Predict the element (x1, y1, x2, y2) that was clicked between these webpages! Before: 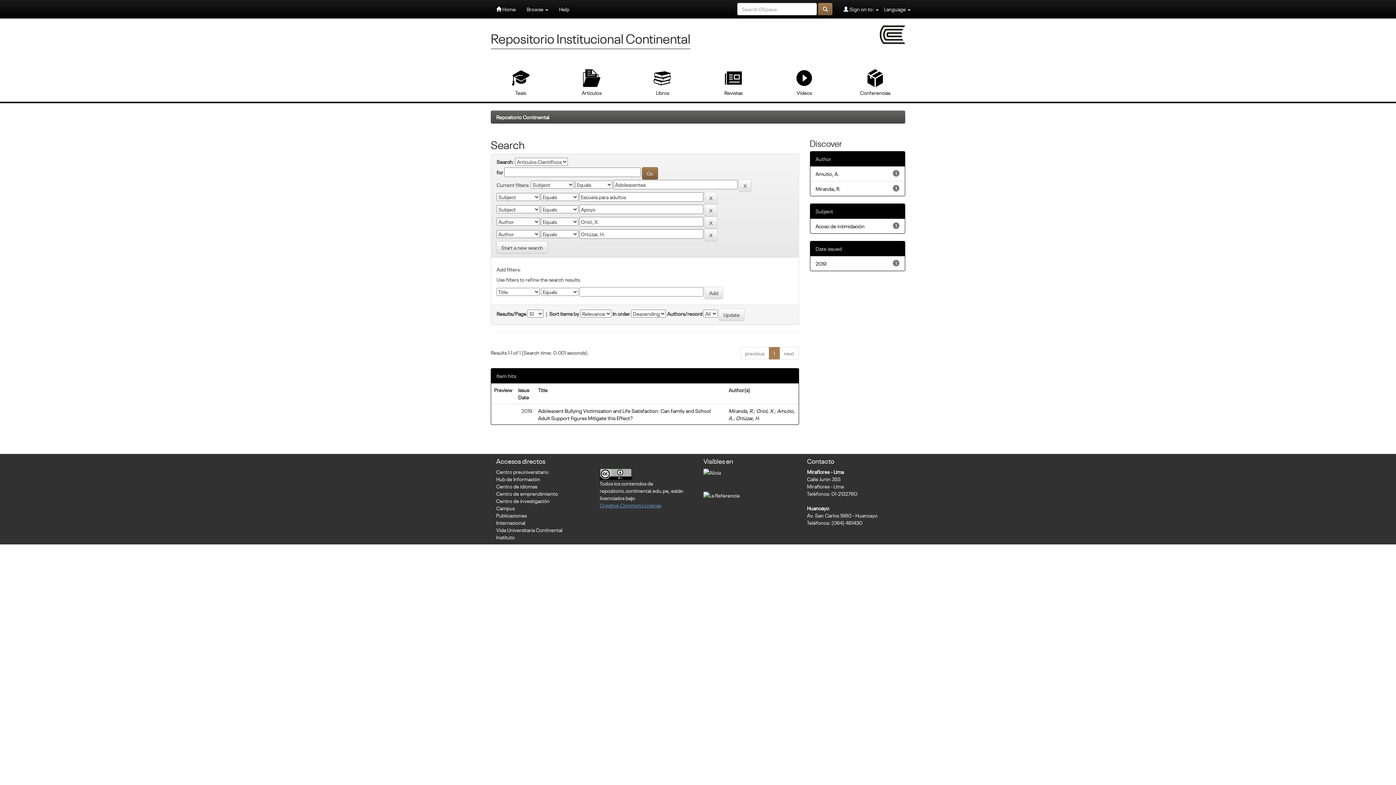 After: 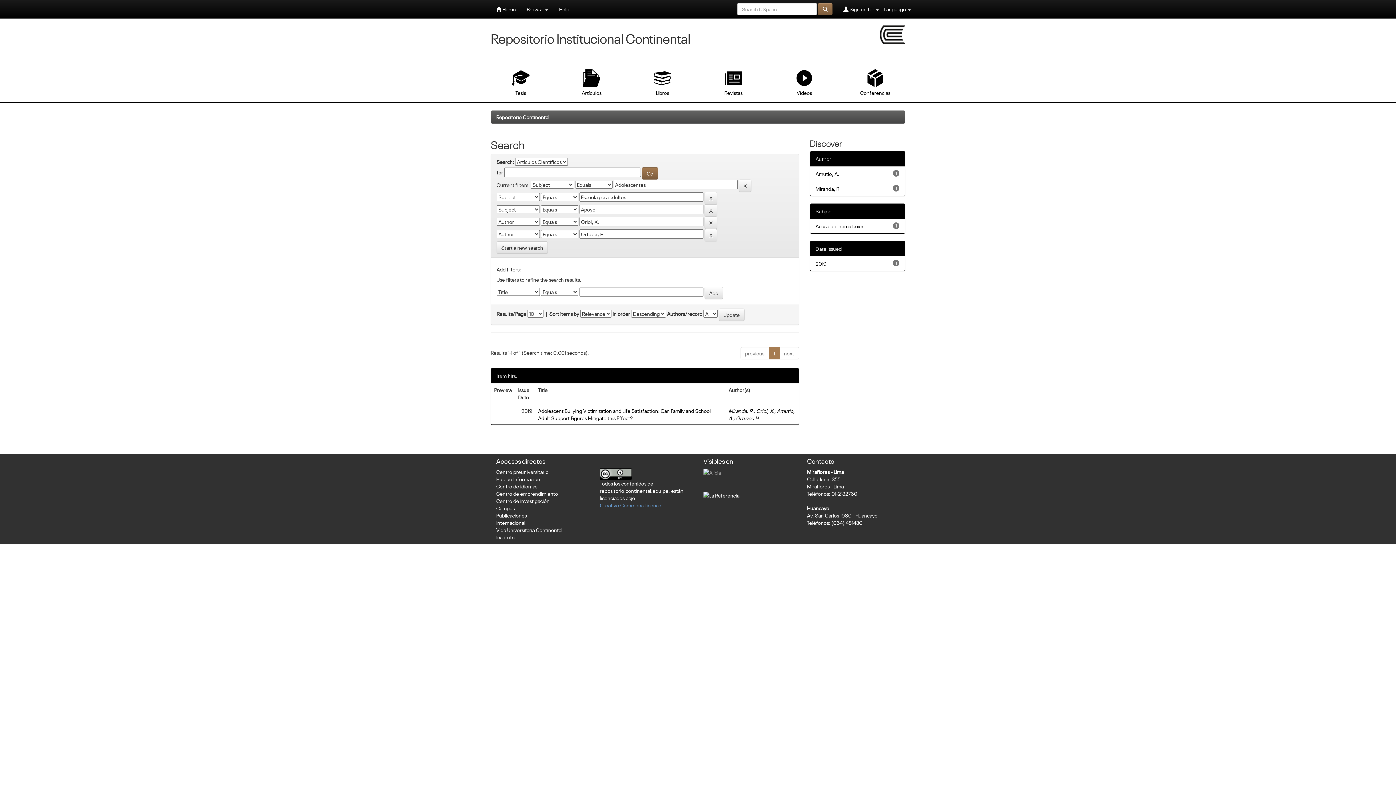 Action: bbox: (703, 468, 721, 475) label: 
